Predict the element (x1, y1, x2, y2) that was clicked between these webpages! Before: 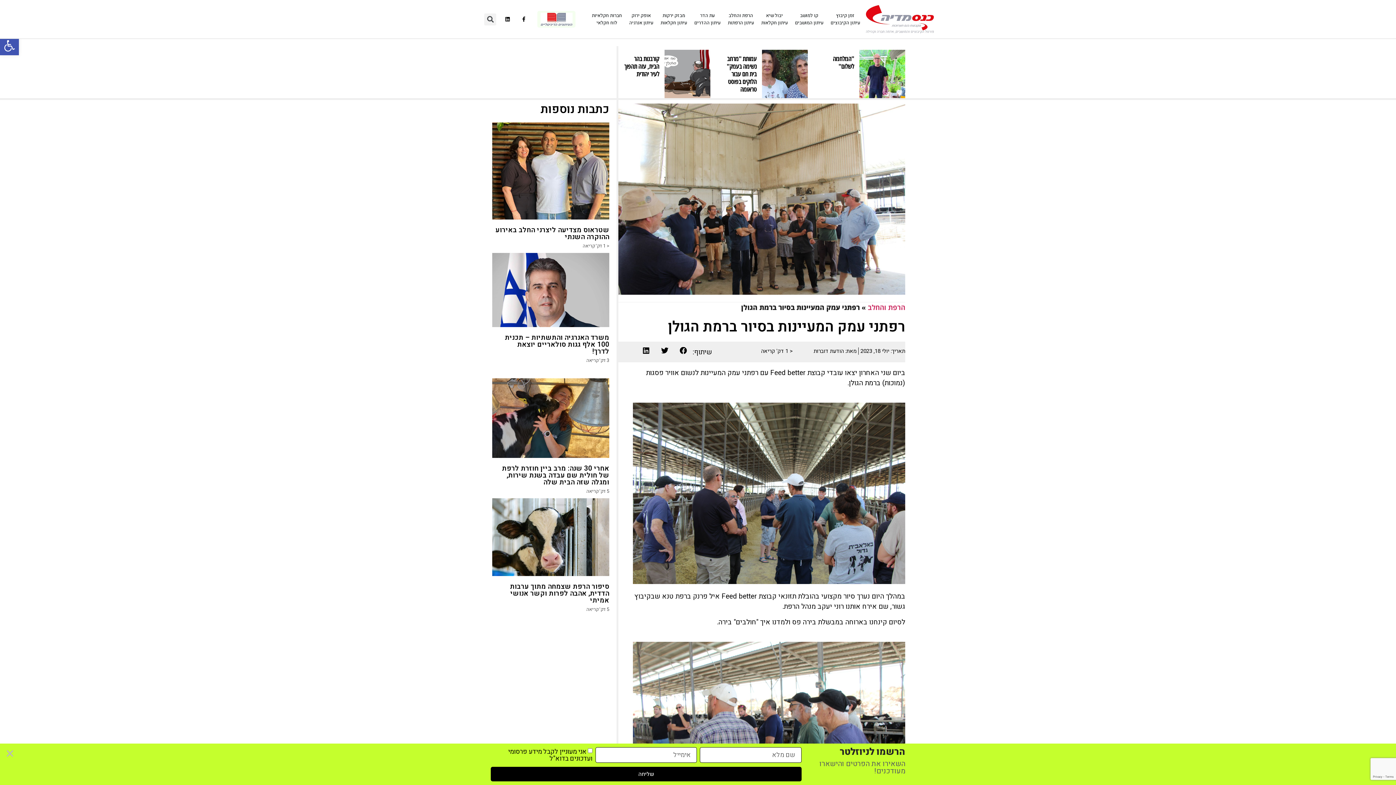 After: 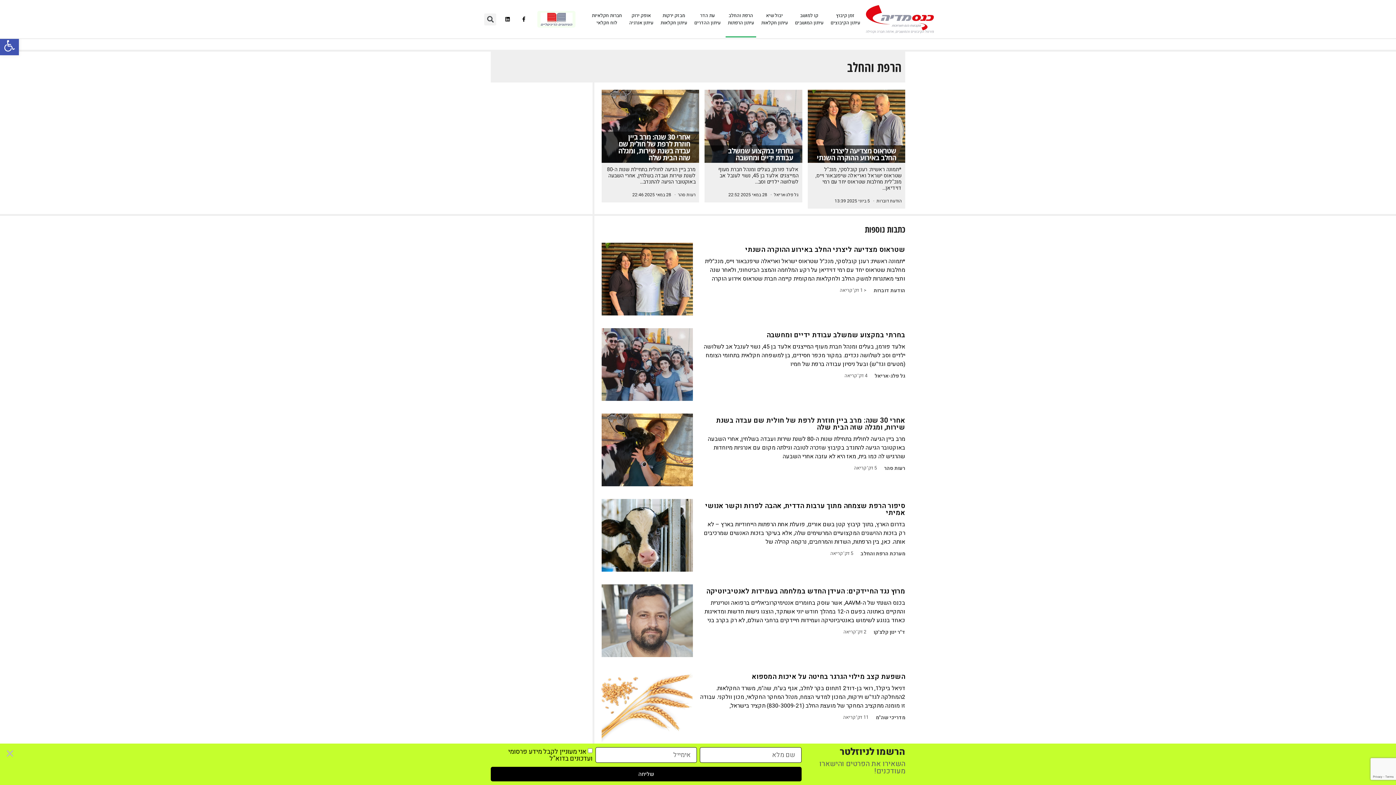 Action: label: הרפת והחלב
עיתון הרפתות bbox: (725, 1, 756, 37)